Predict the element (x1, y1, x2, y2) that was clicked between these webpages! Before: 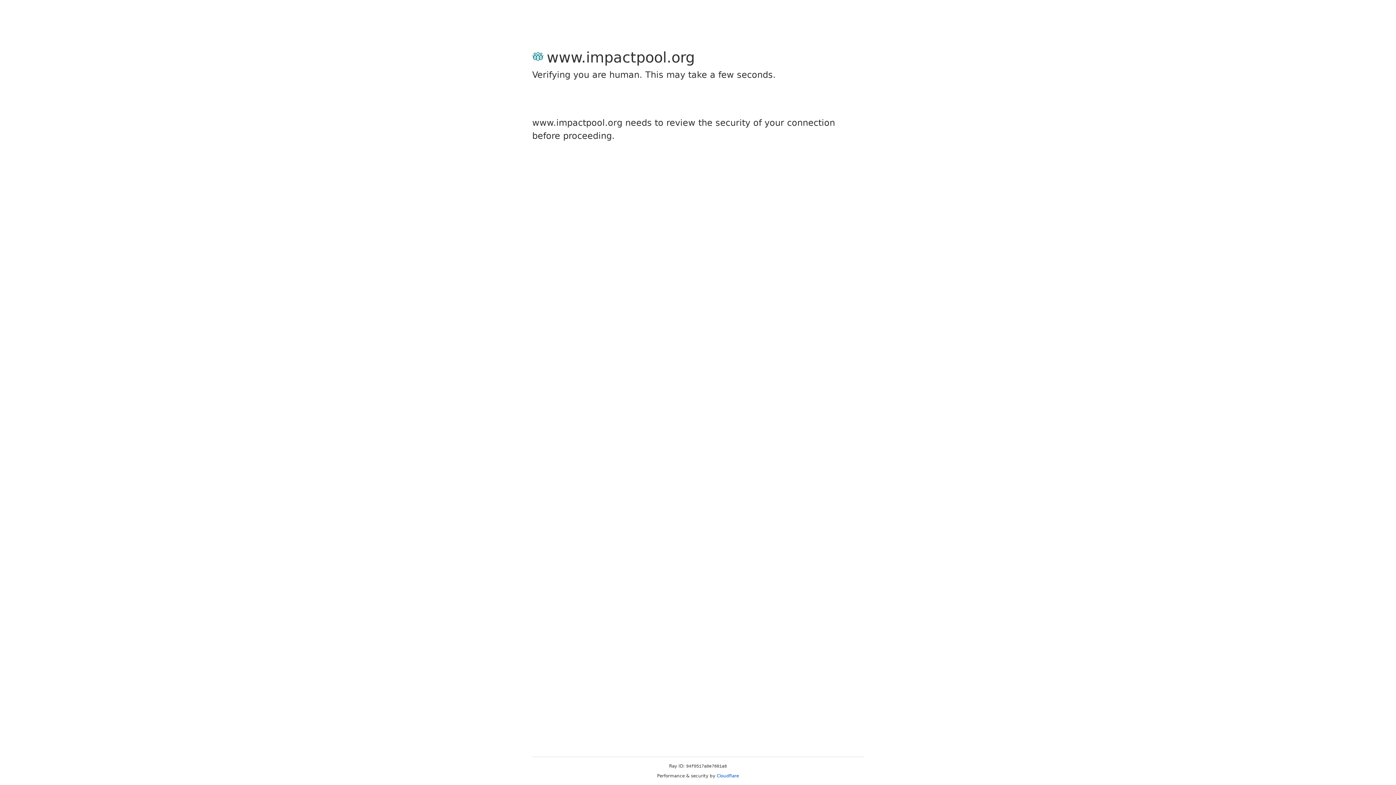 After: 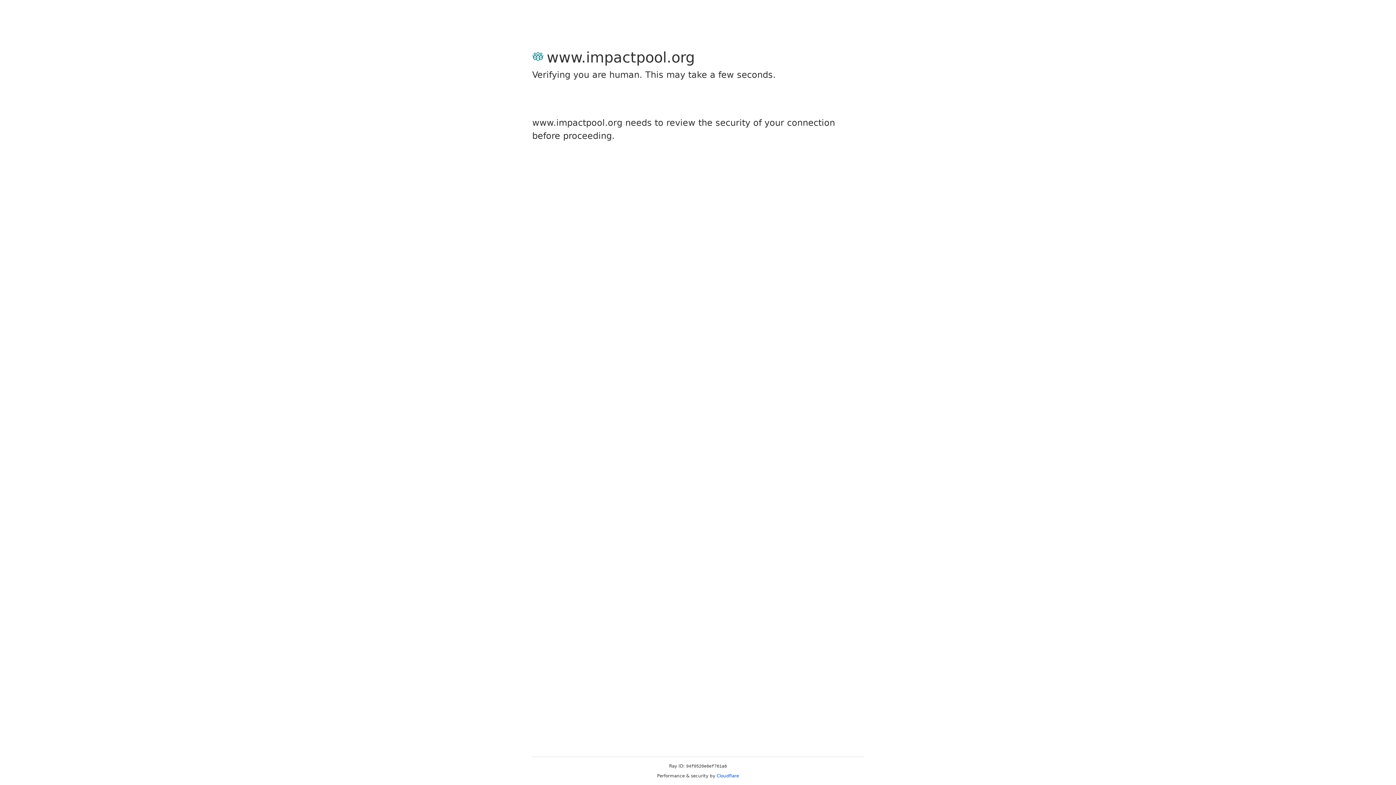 Action: bbox: (716, 773, 739, 778) label: Cloudflare